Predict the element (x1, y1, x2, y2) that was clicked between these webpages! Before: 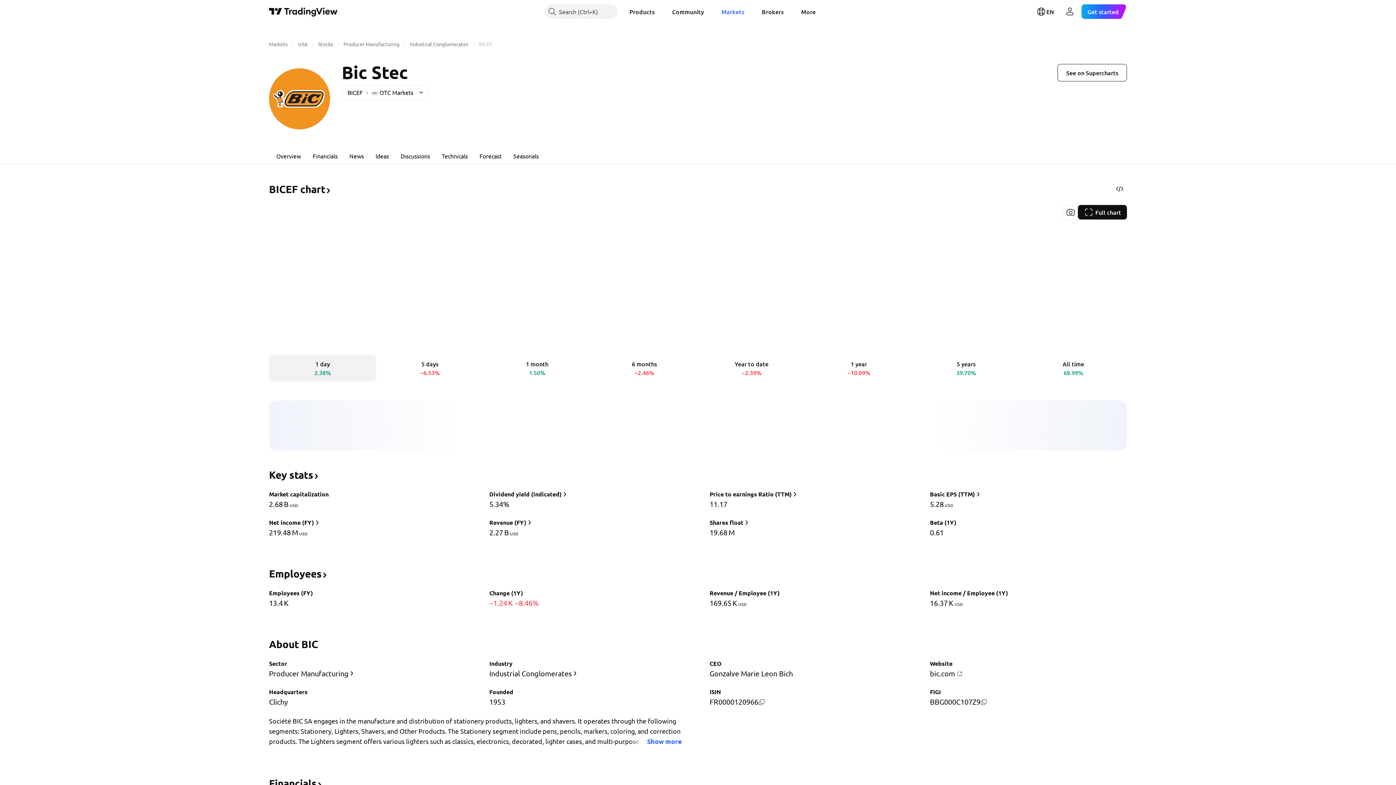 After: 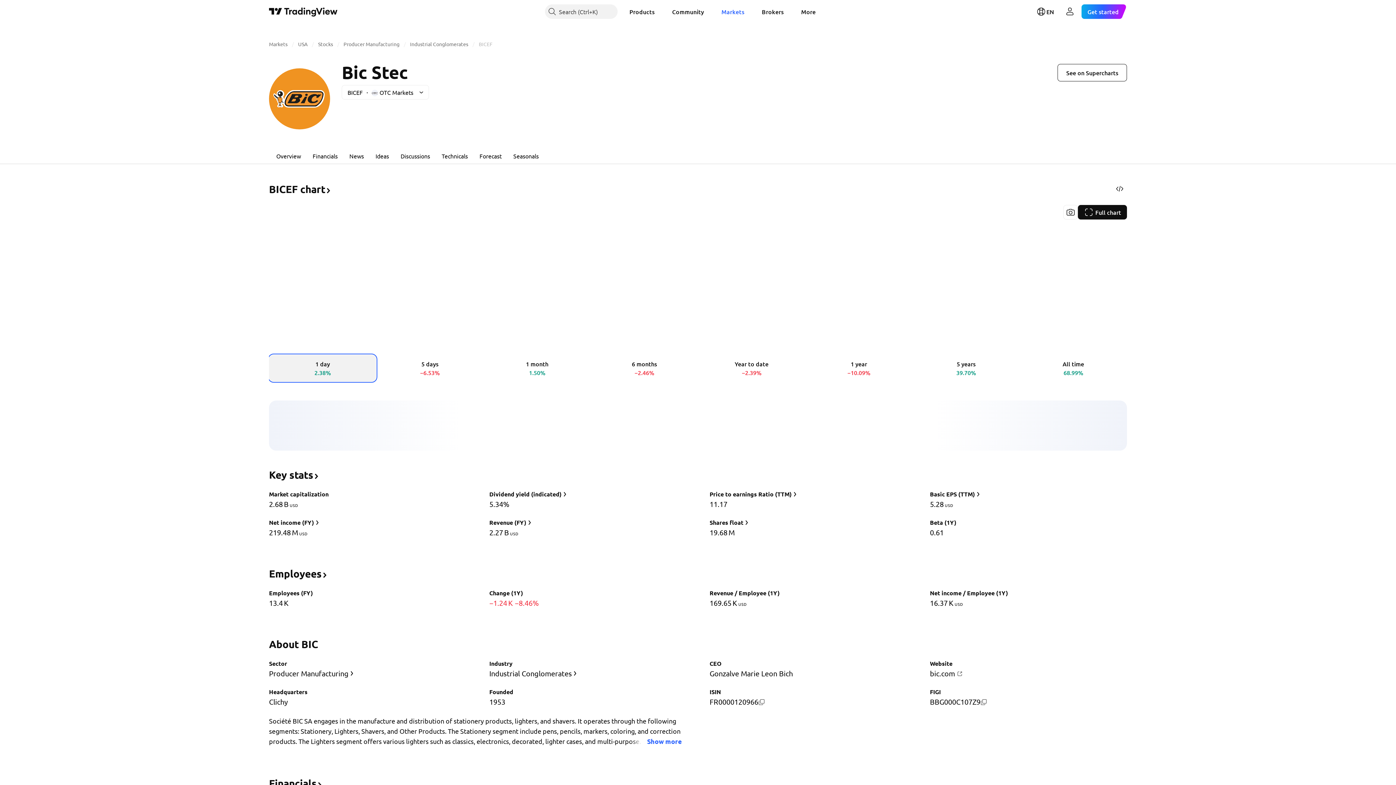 Action: label: 1 day
2.38% bbox: (269, 354, 376, 381)